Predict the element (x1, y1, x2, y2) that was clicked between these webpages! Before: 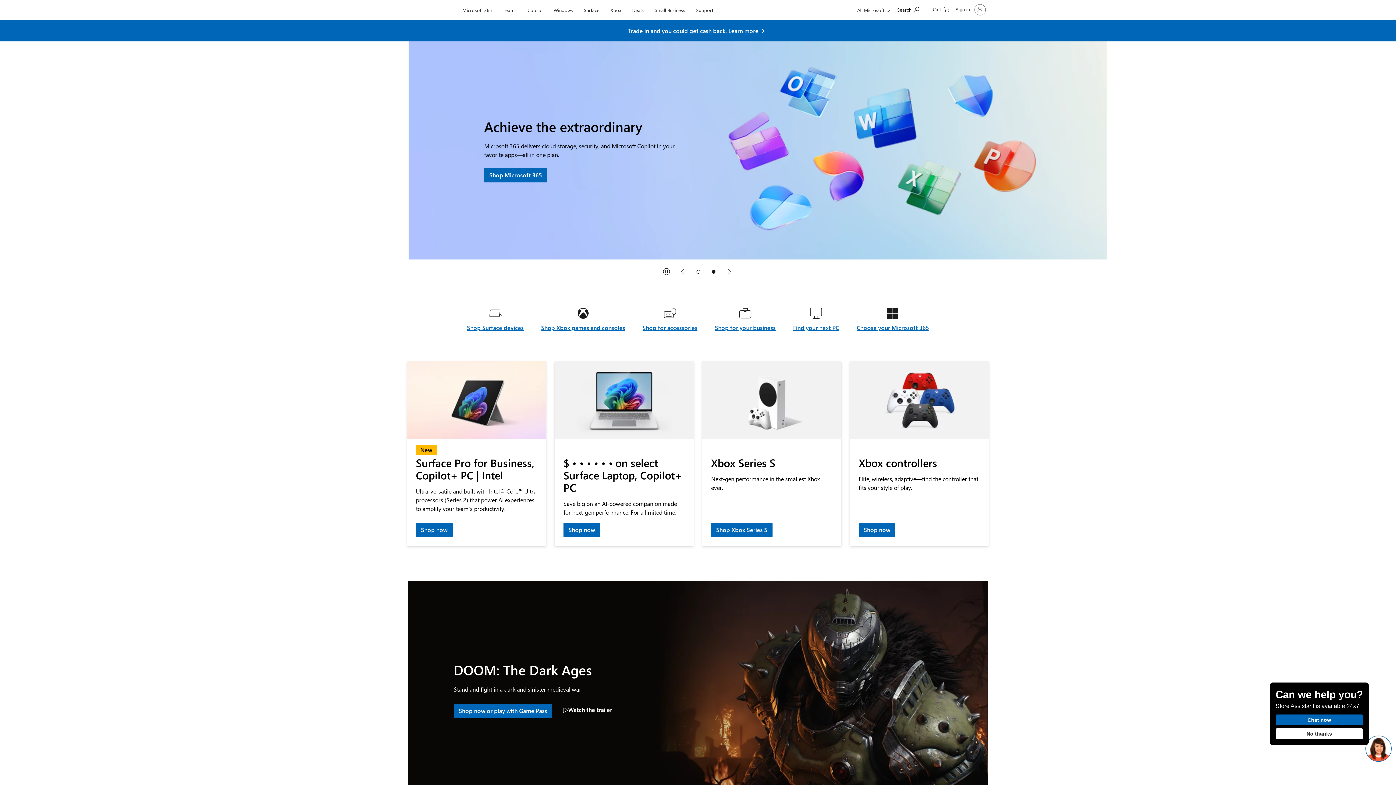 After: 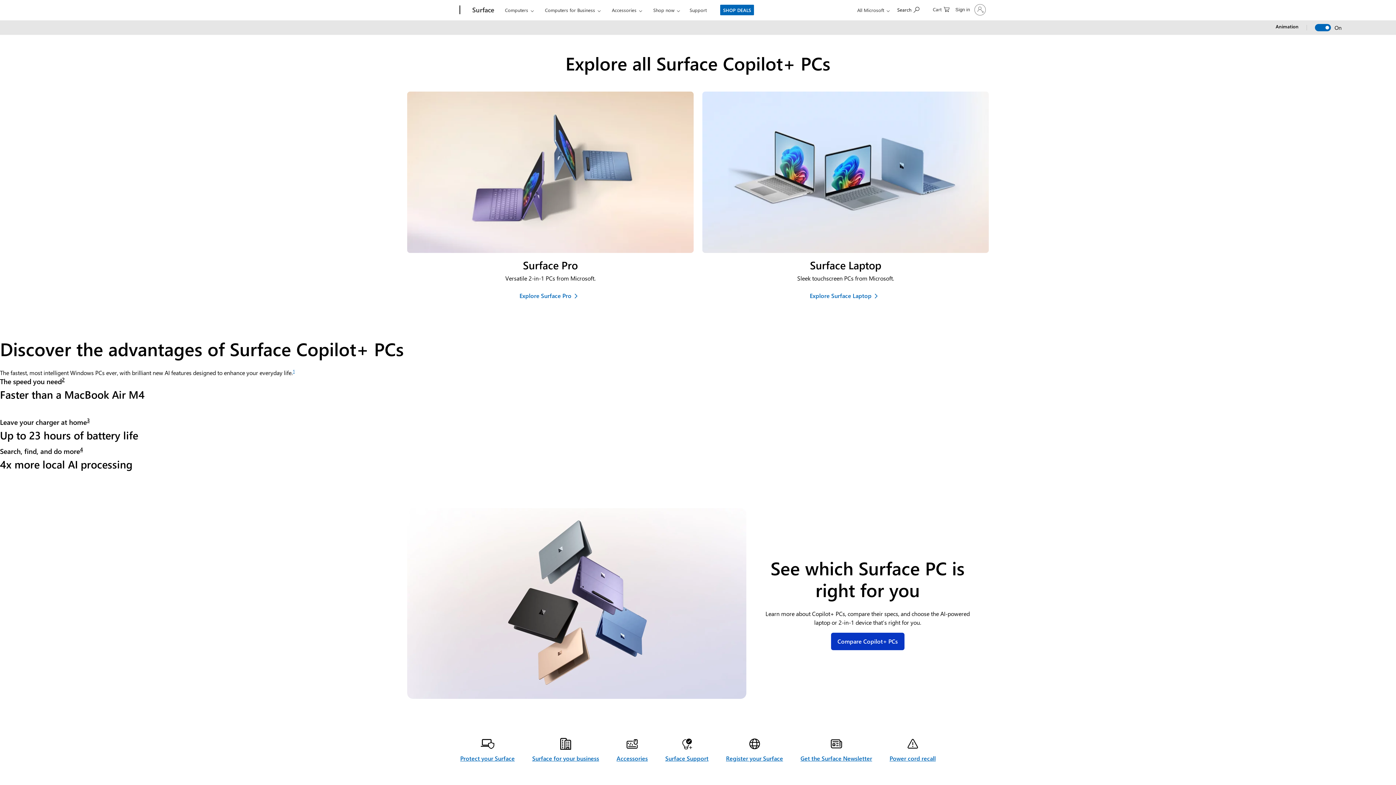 Action: bbox: (580, 0, 602, 17) label: Surface